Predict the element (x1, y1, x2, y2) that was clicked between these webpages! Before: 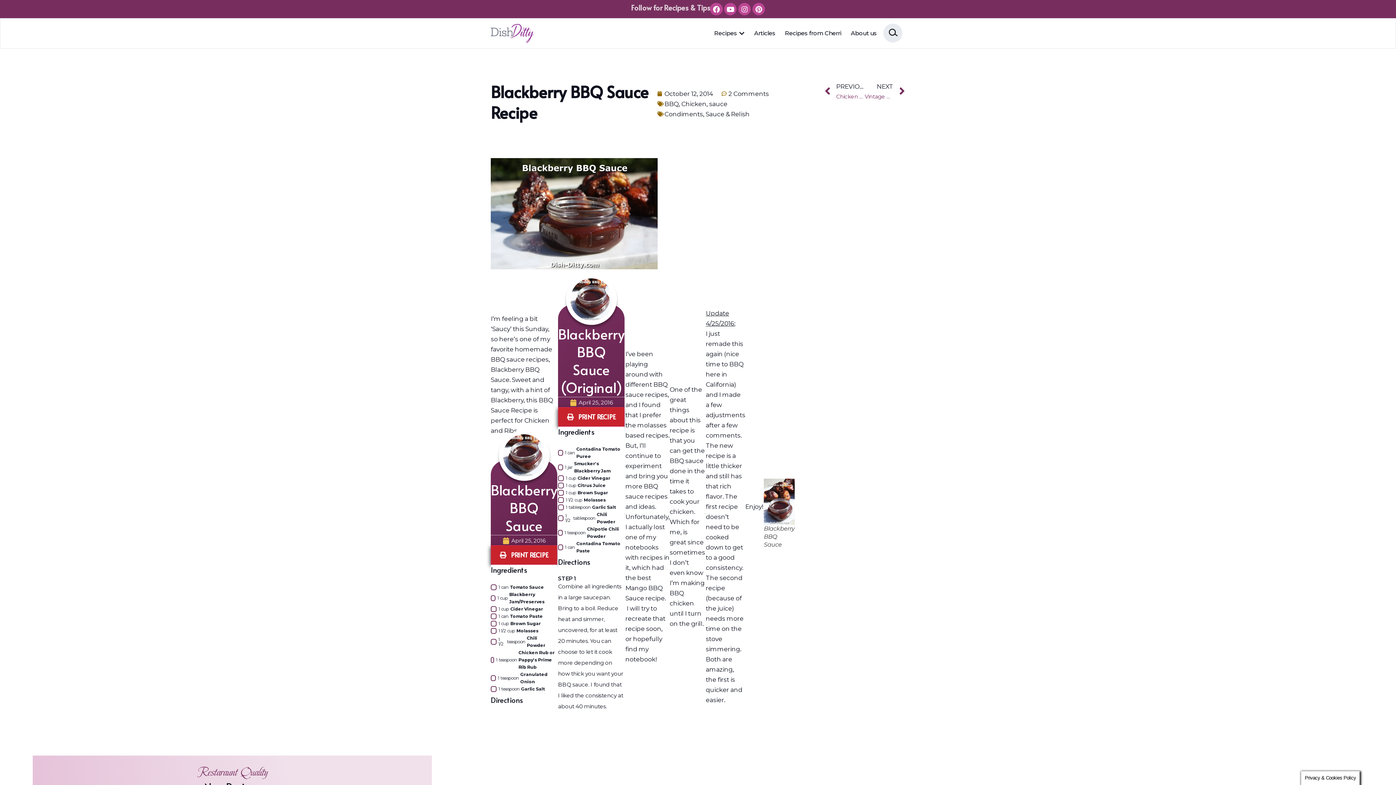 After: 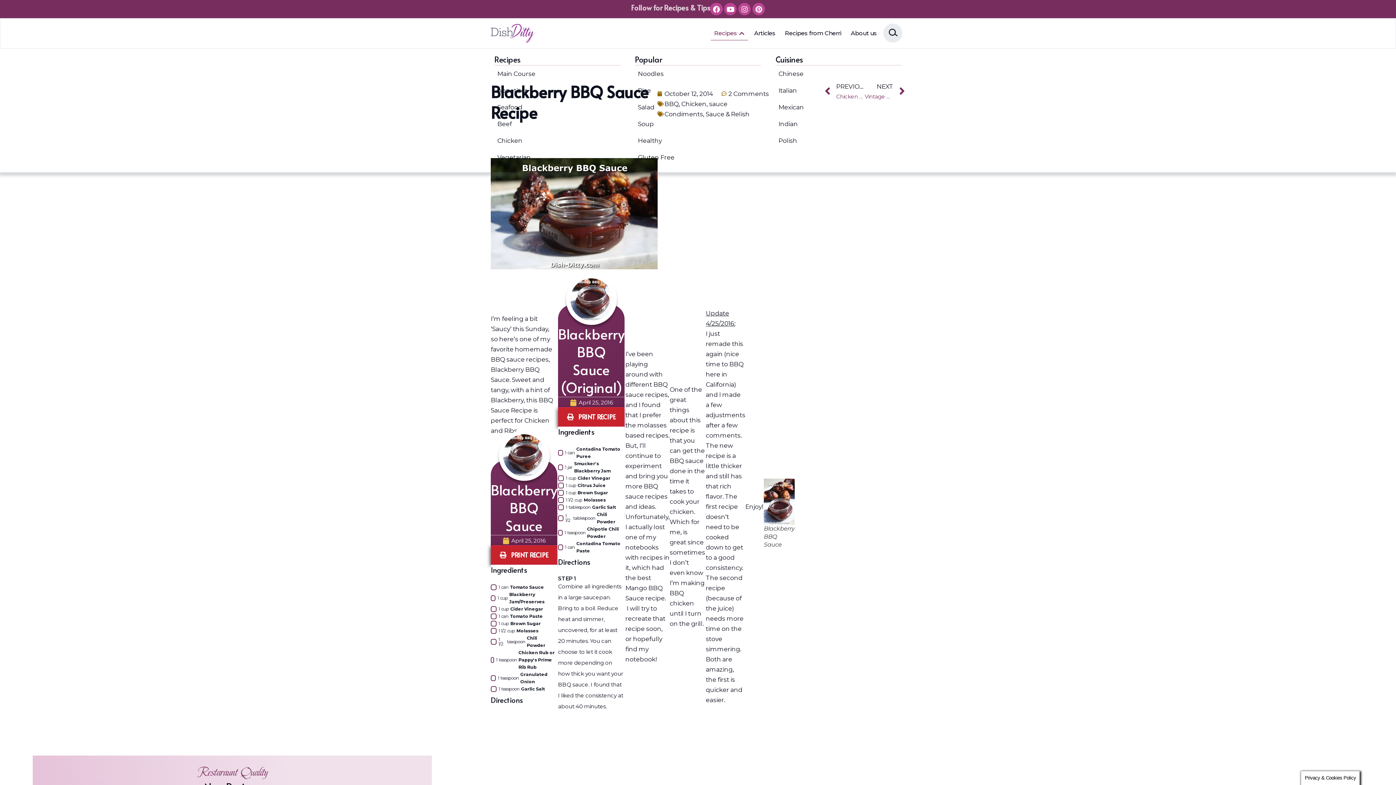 Action: label: Expand: Recipes bbox: (739, 29, 744, 37)